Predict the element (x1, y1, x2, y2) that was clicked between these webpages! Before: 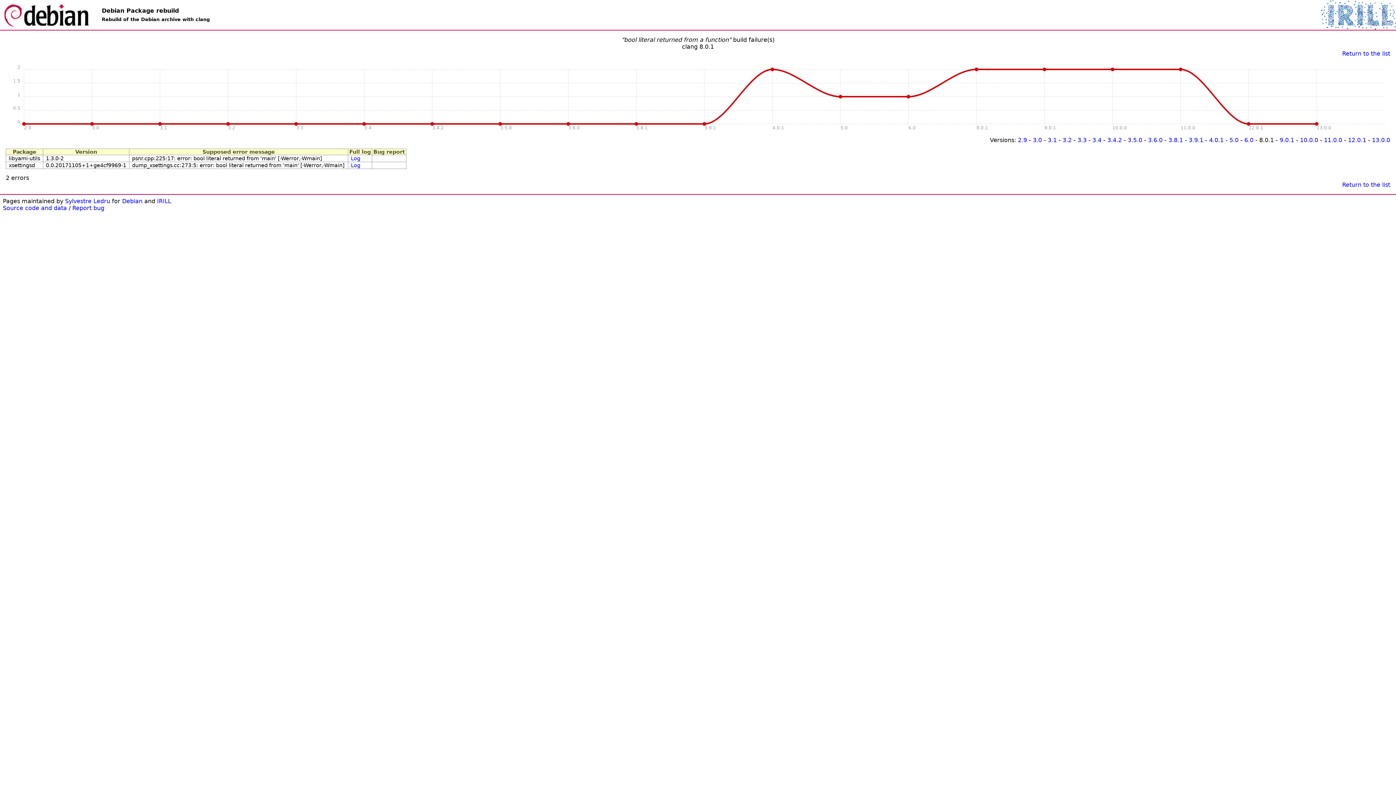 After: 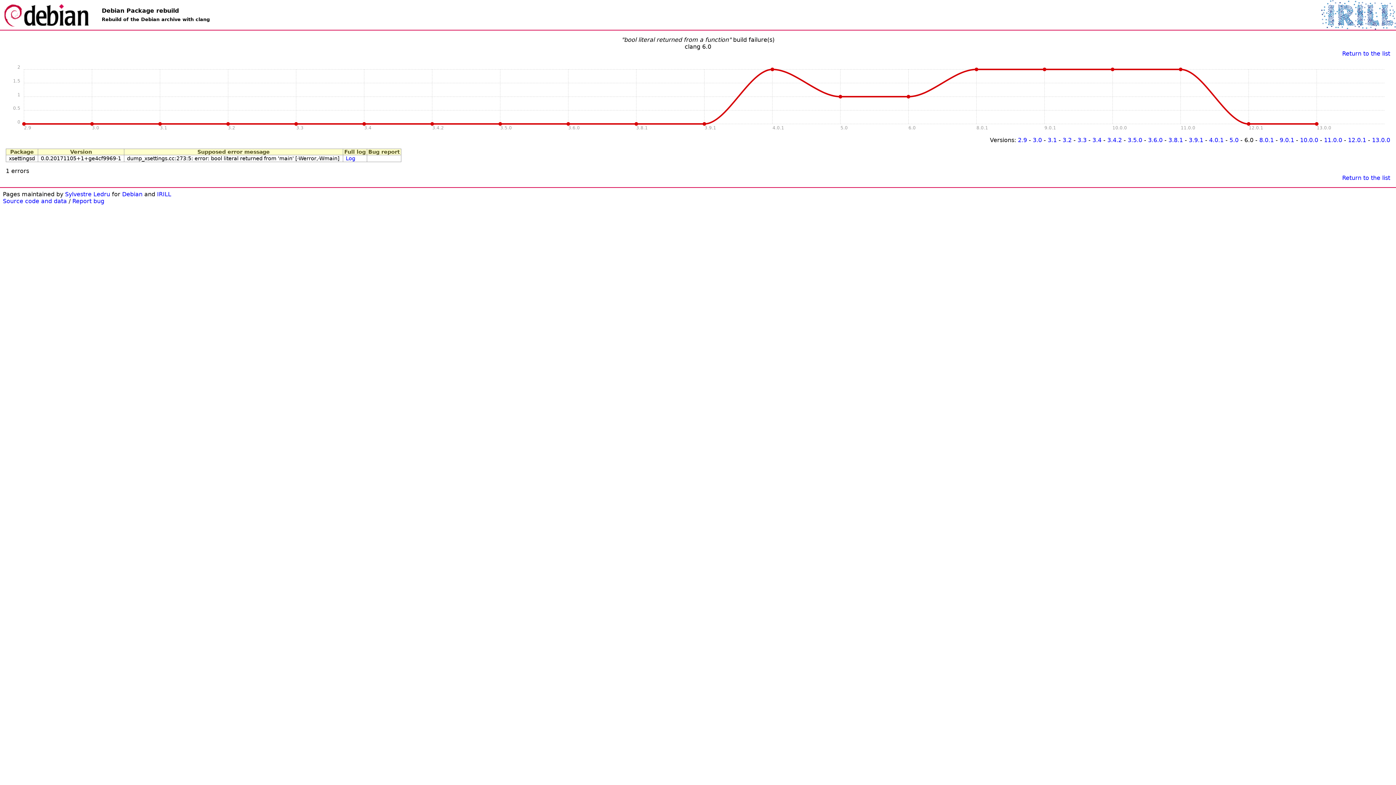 Action: label: 6.0 bbox: (1244, 136, 1253, 143)